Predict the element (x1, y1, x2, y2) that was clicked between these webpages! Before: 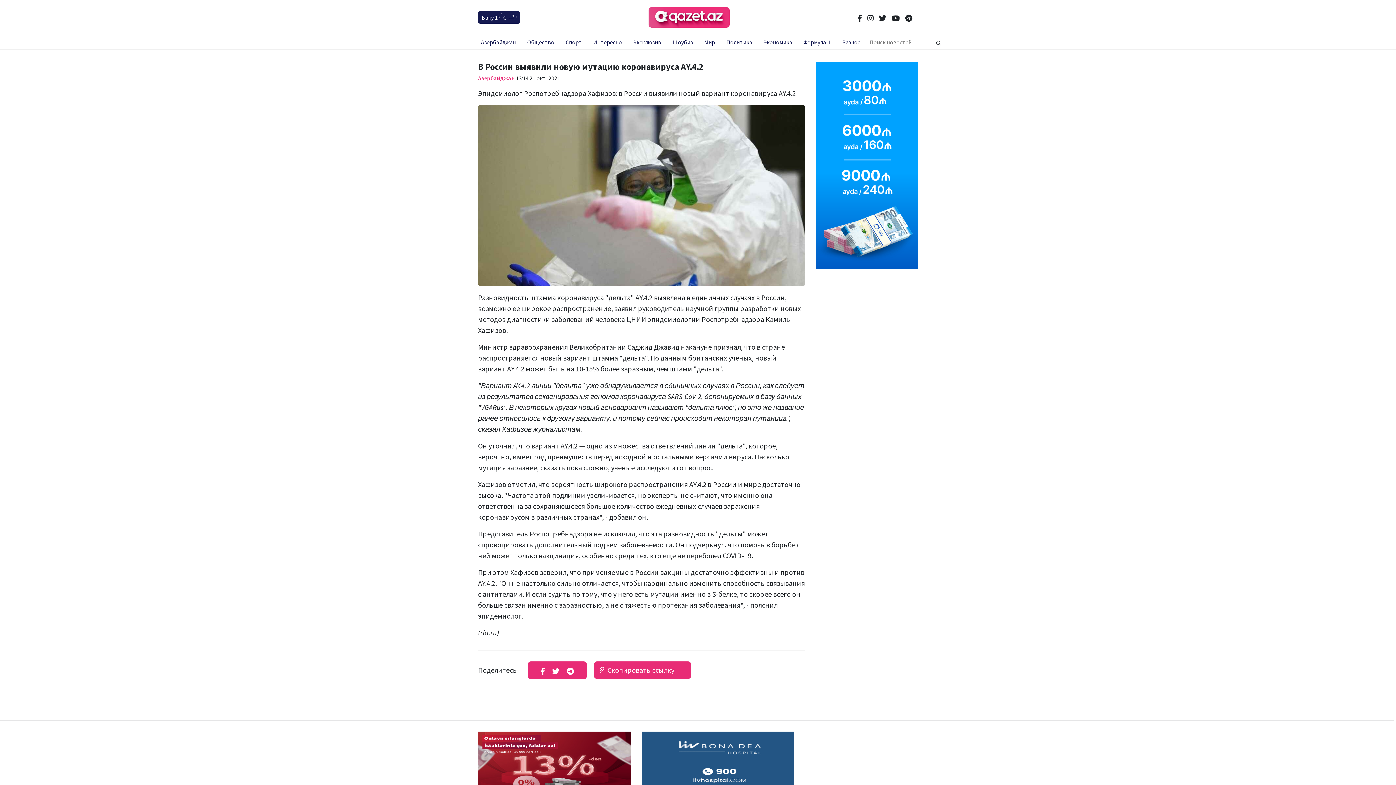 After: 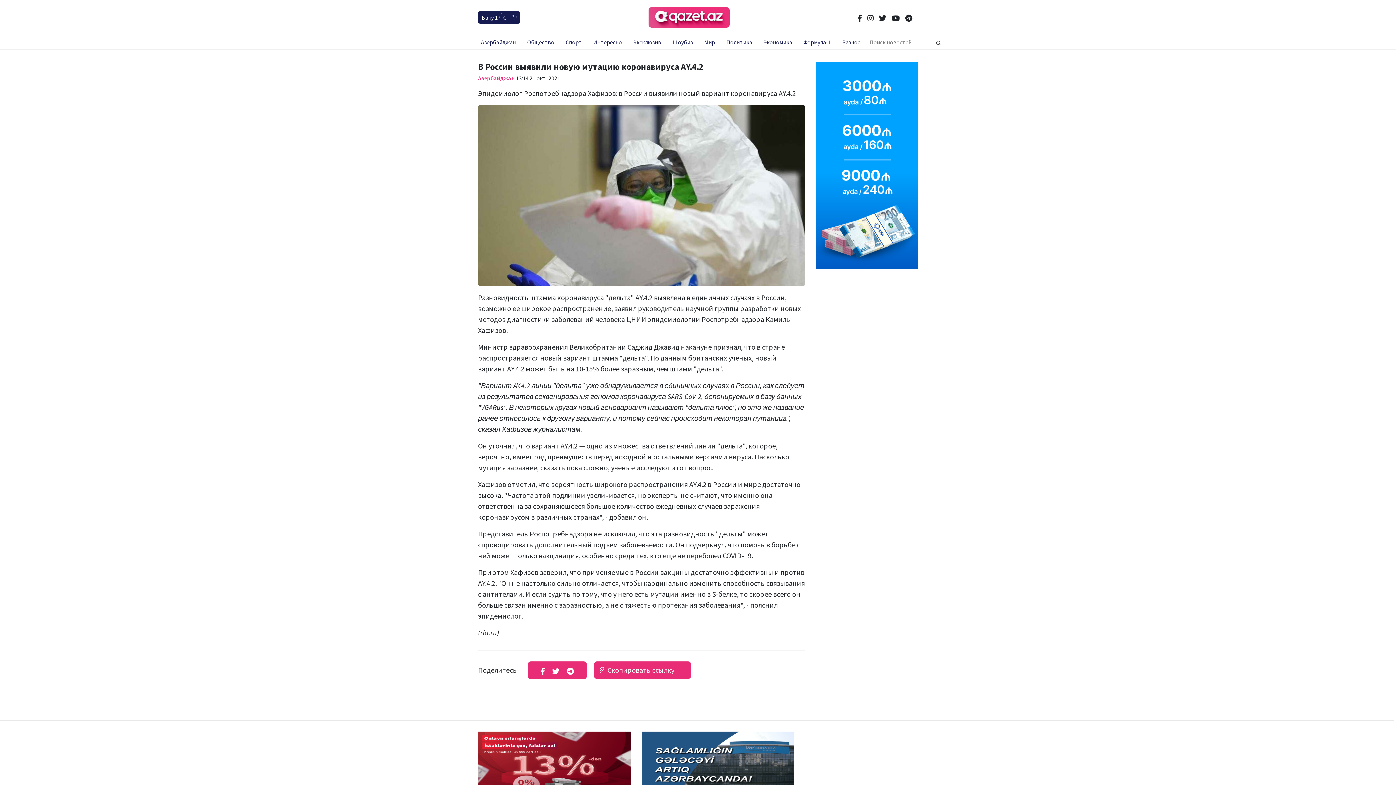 Action: bbox: (936, 37, 941, 46) label: search